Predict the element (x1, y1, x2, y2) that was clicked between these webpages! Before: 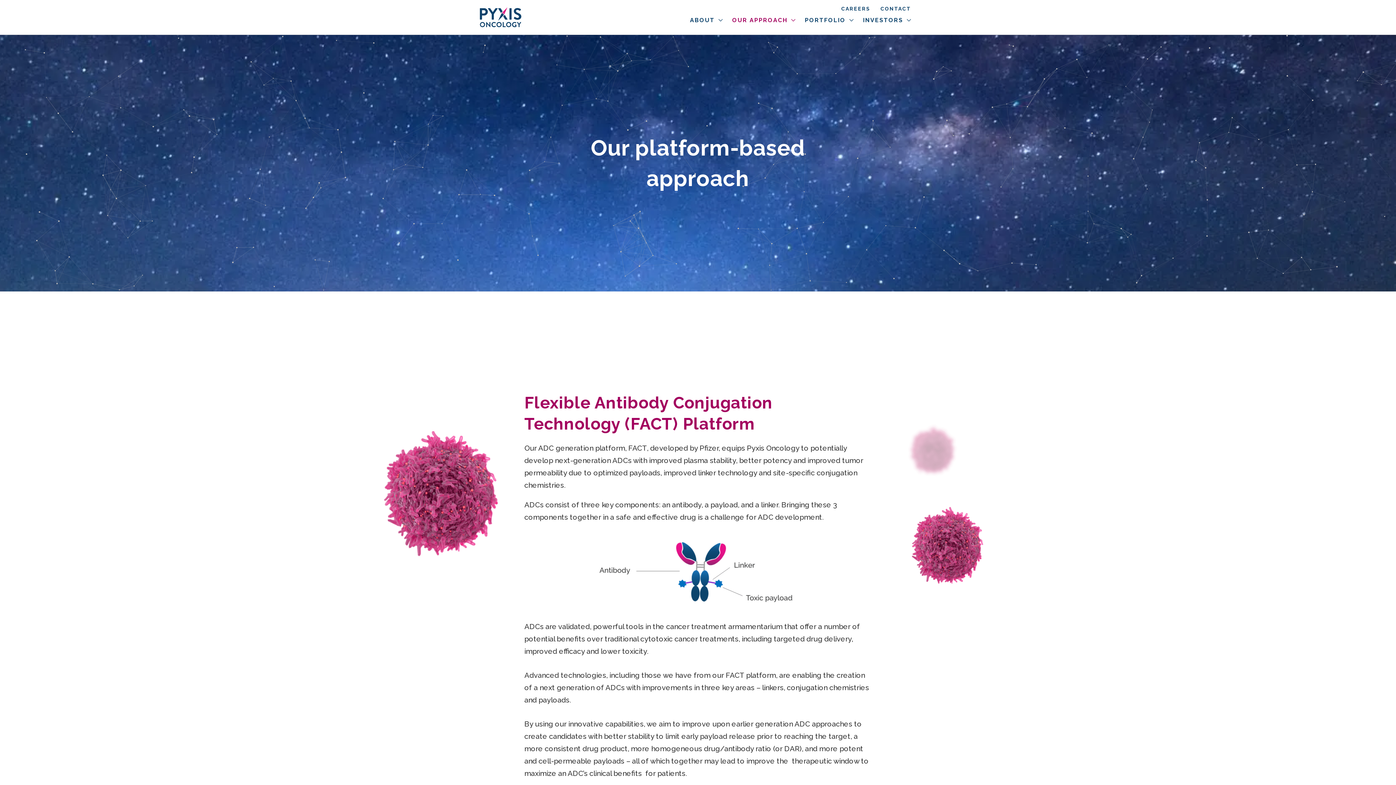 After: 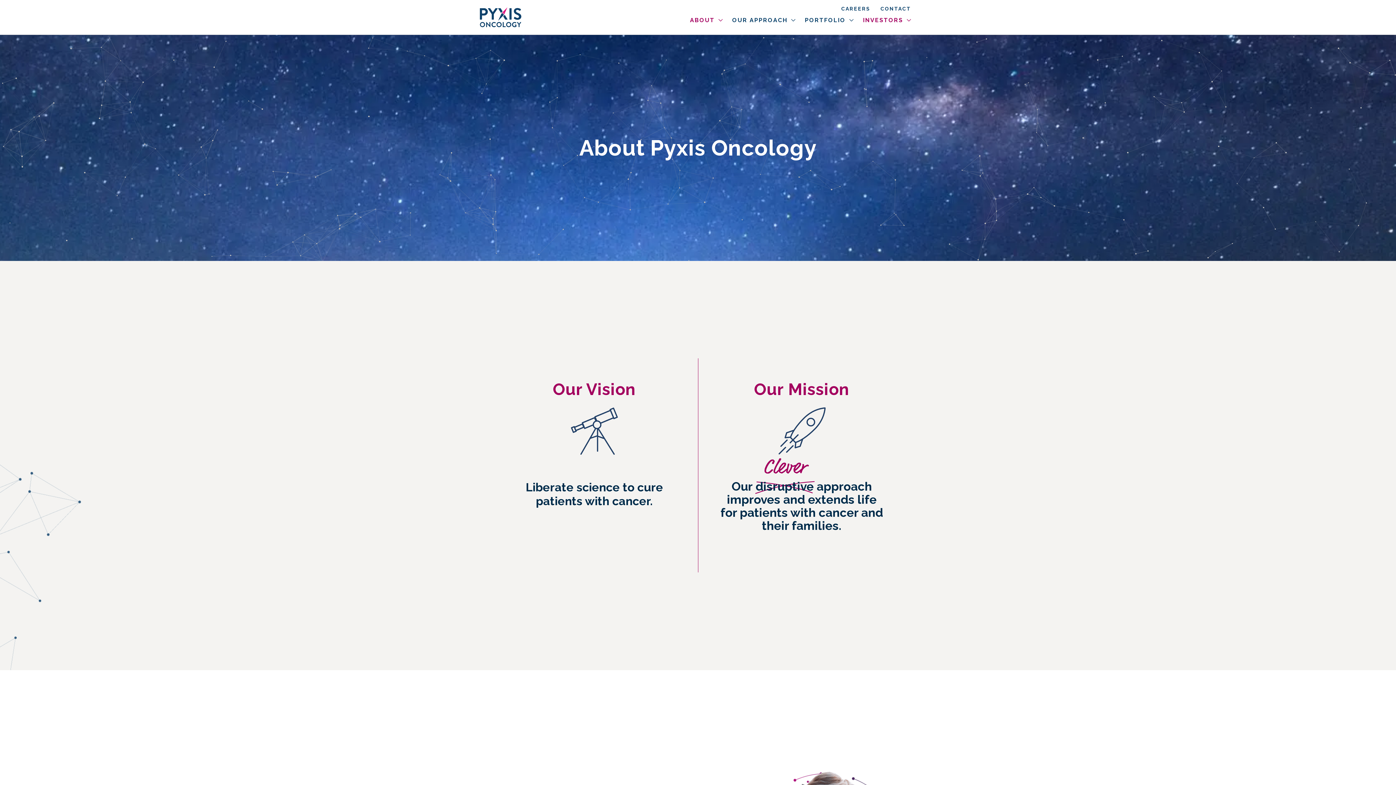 Action: bbox: (685, 14, 728, 26) label: ABOUT